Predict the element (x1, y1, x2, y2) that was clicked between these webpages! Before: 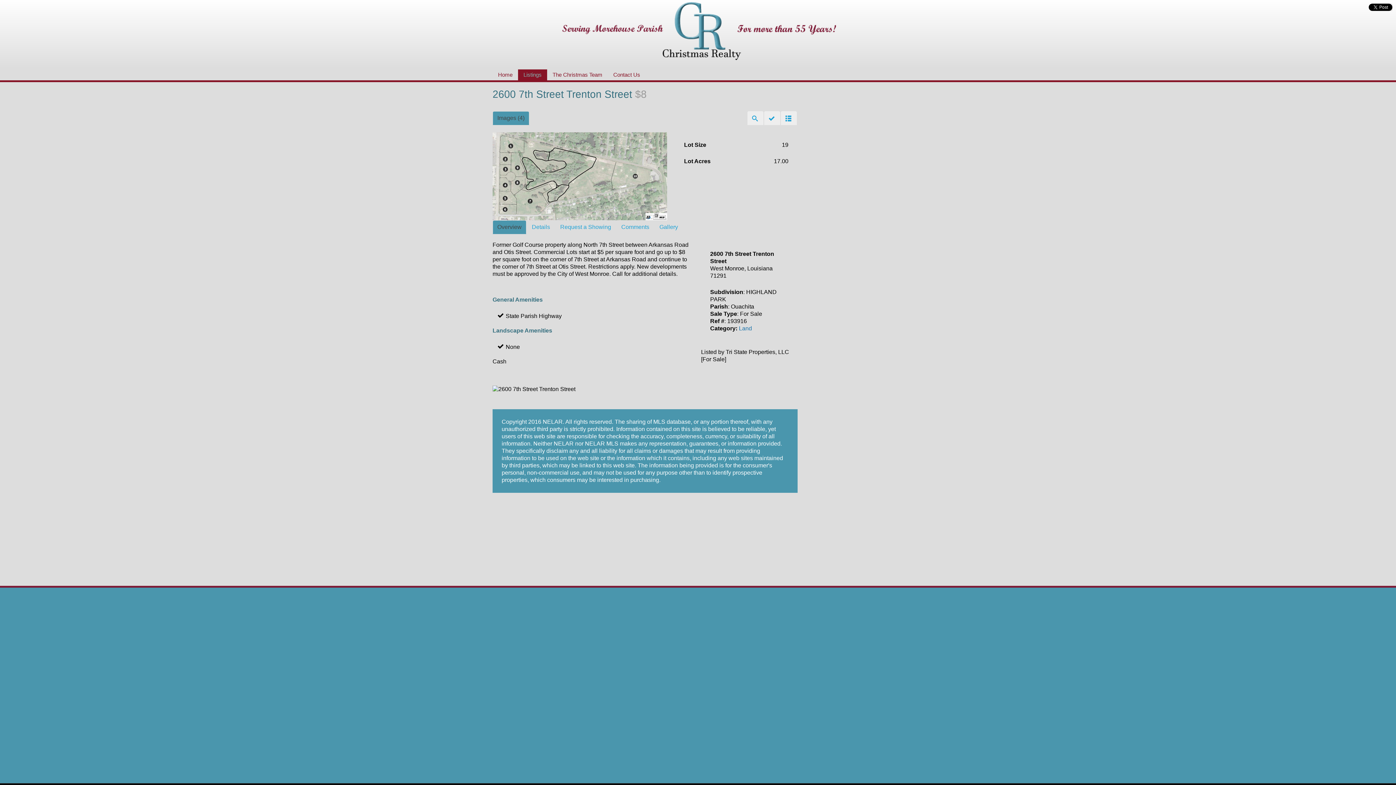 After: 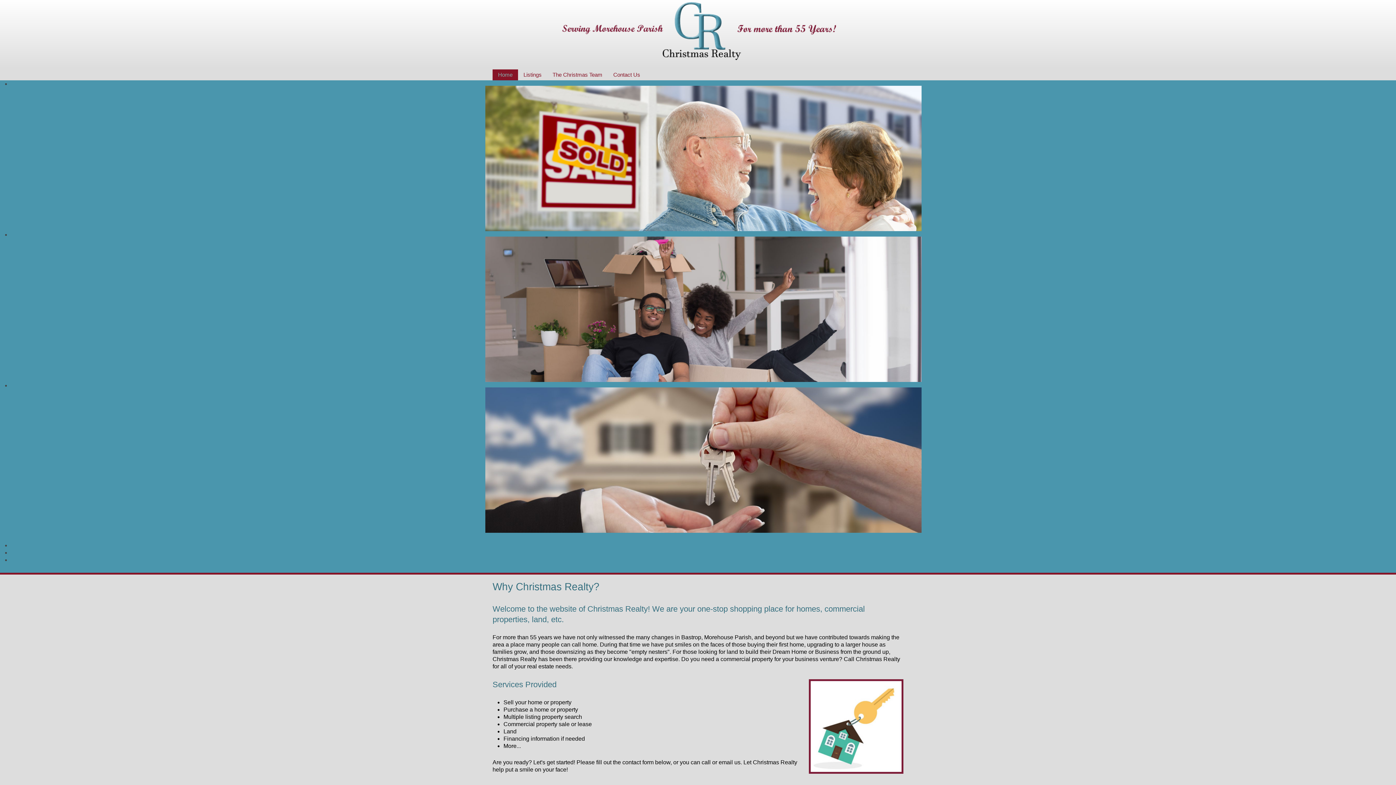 Action: bbox: (492, 69, 518, 80) label: Home